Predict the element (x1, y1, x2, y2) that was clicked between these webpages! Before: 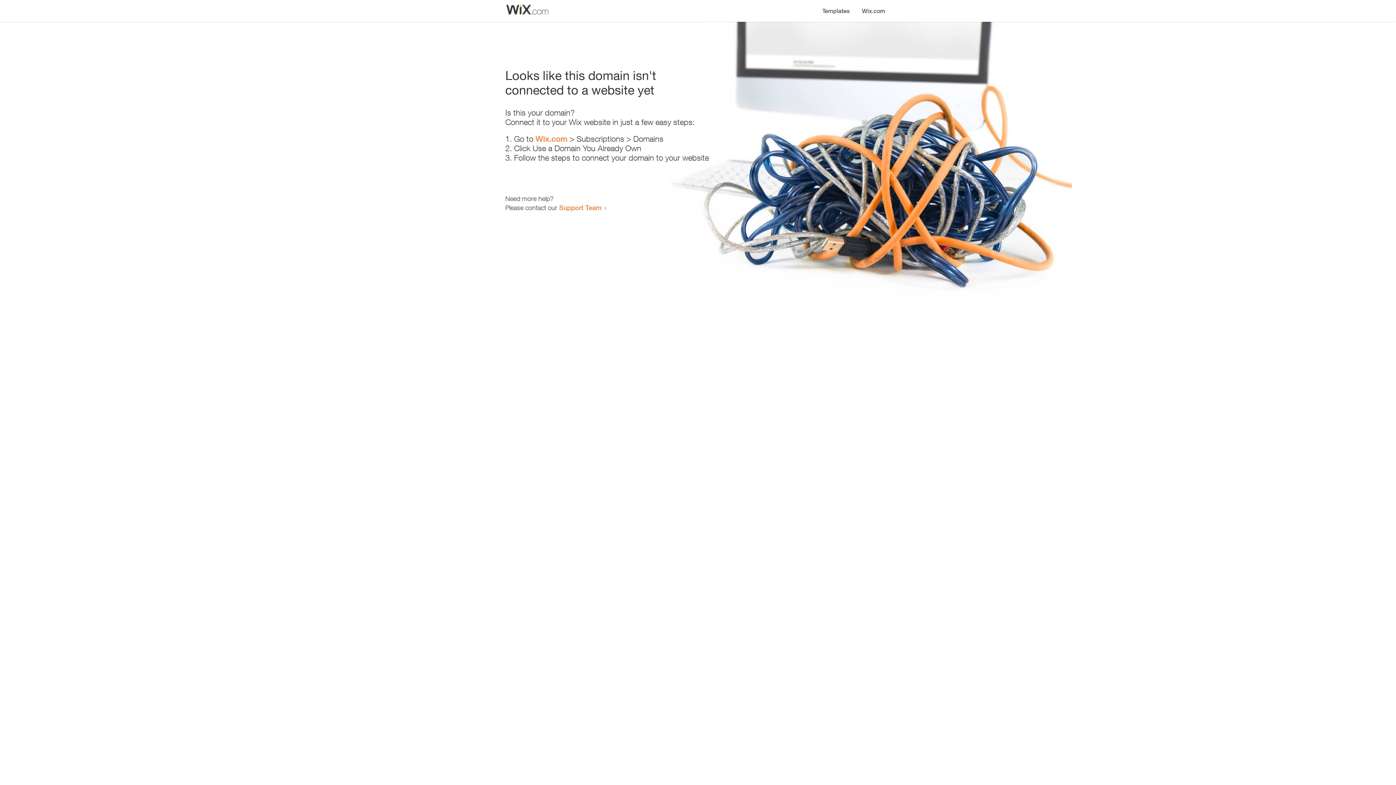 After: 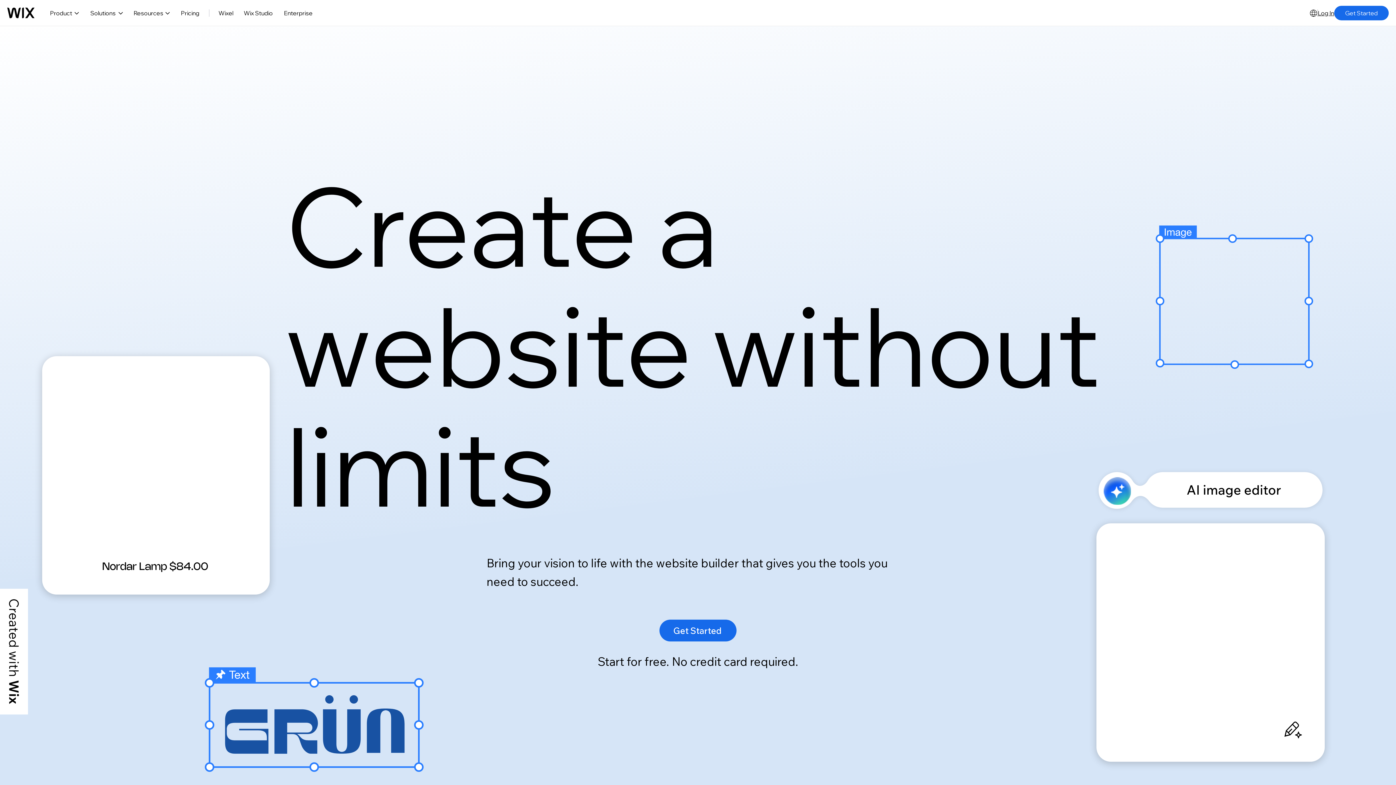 Action: label: Wix.com bbox: (535, 134, 567, 143)